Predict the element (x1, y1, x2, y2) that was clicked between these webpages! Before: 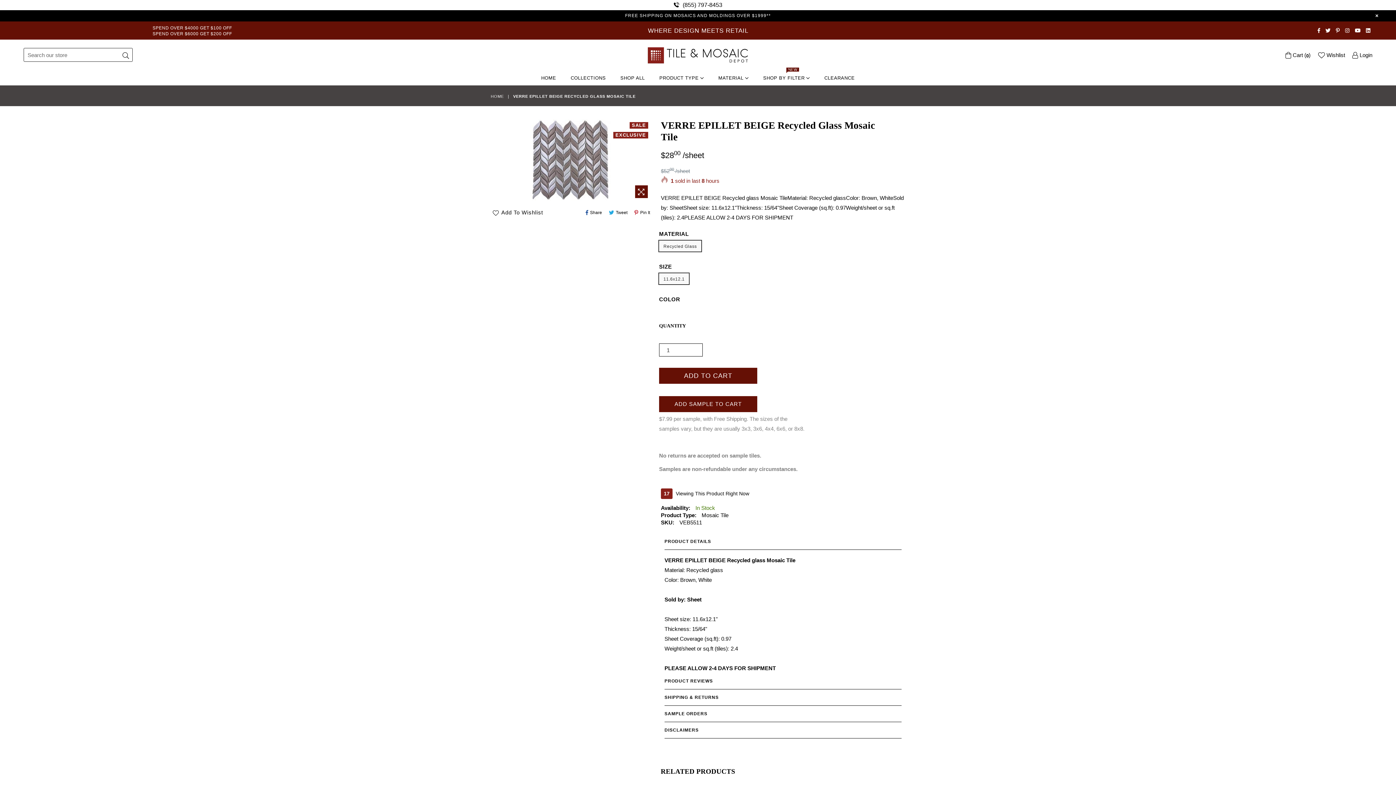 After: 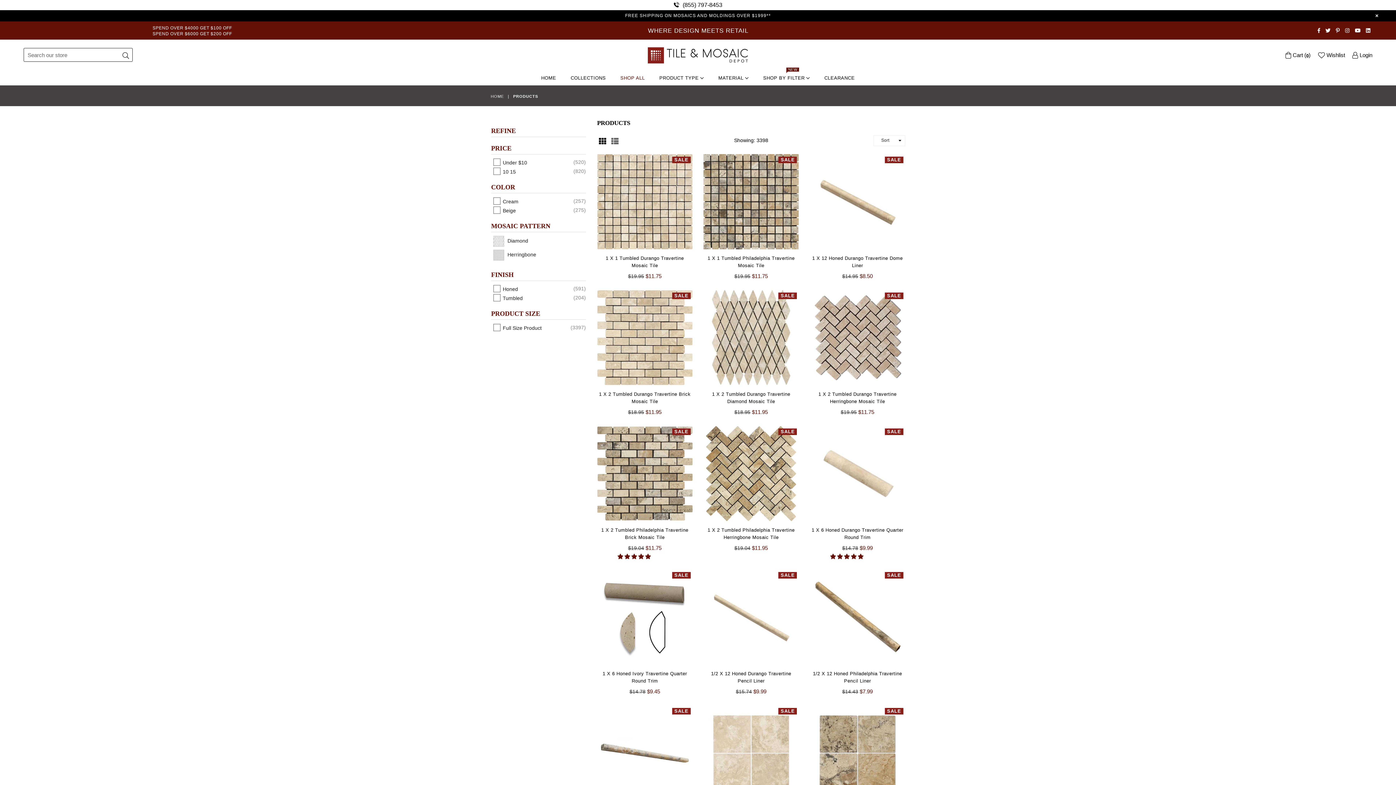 Action: label: SHOP ALL bbox: (614, 70, 651, 85)